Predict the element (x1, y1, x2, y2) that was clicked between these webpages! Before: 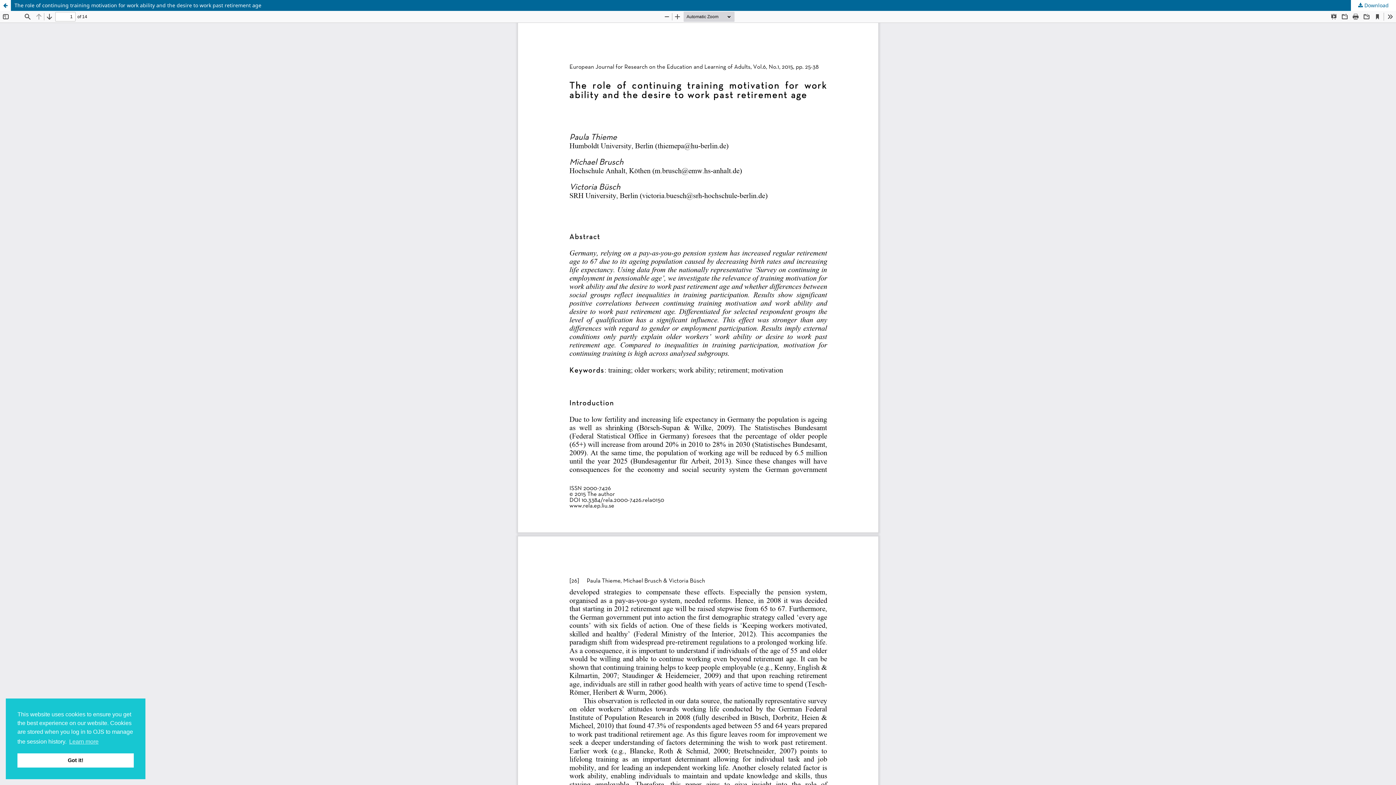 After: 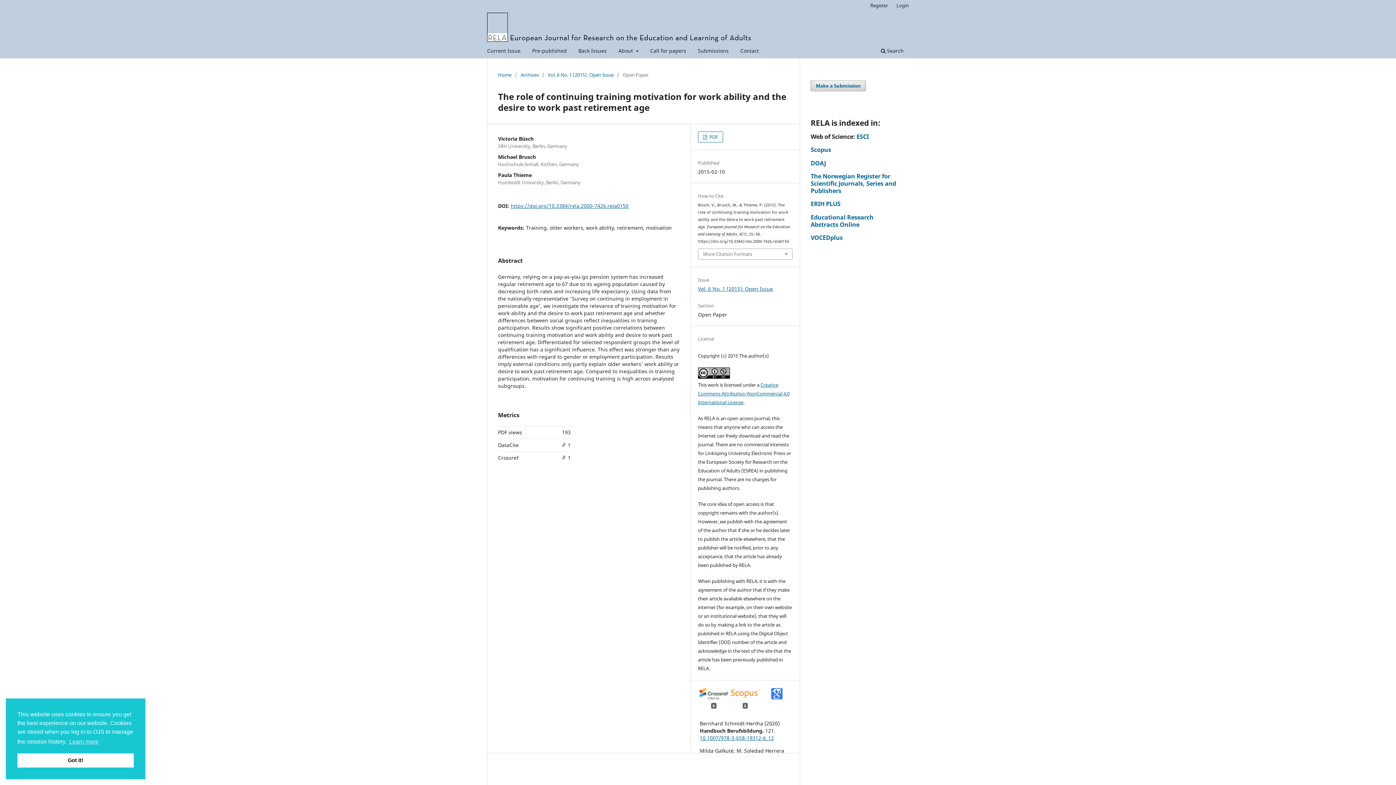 Action: bbox: (0, 0, 10, 10) label: Return to Article Details